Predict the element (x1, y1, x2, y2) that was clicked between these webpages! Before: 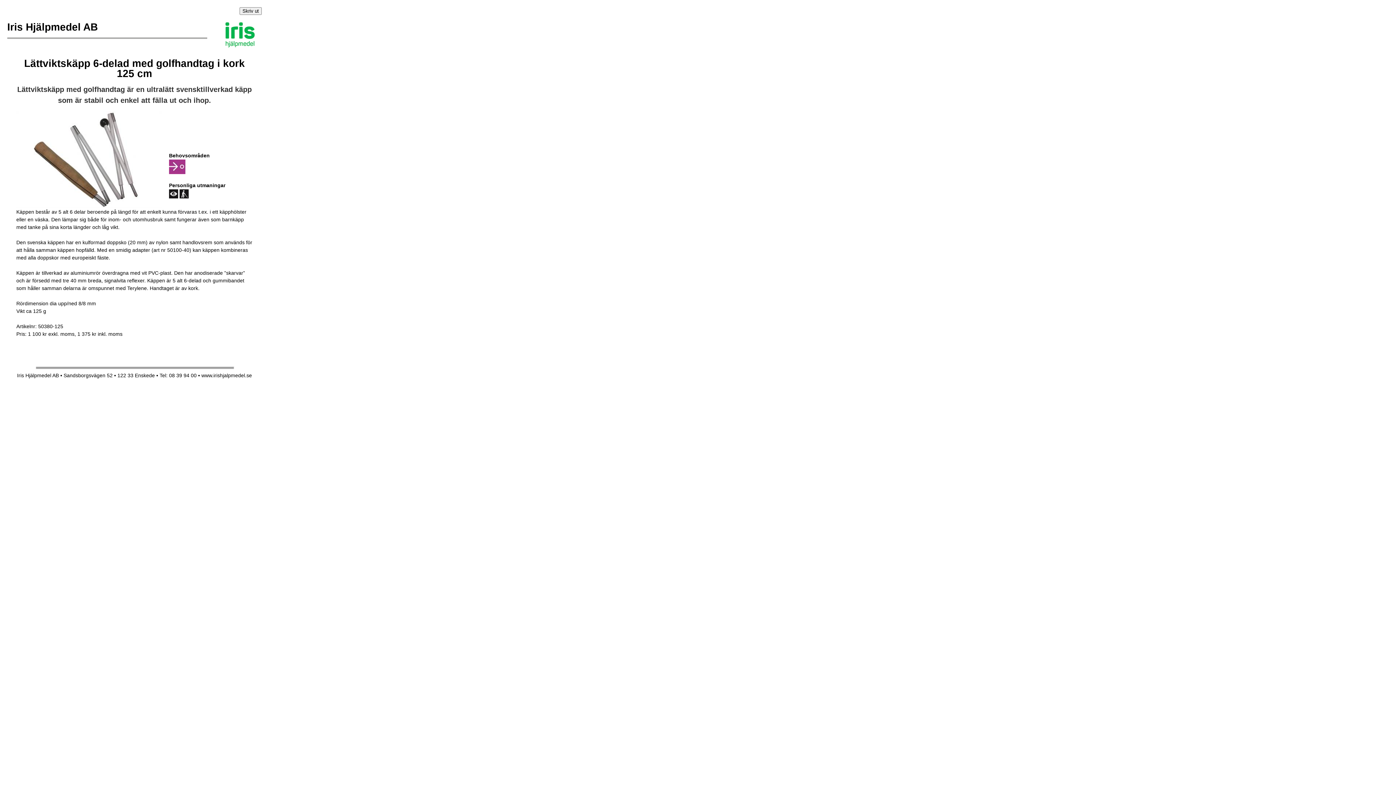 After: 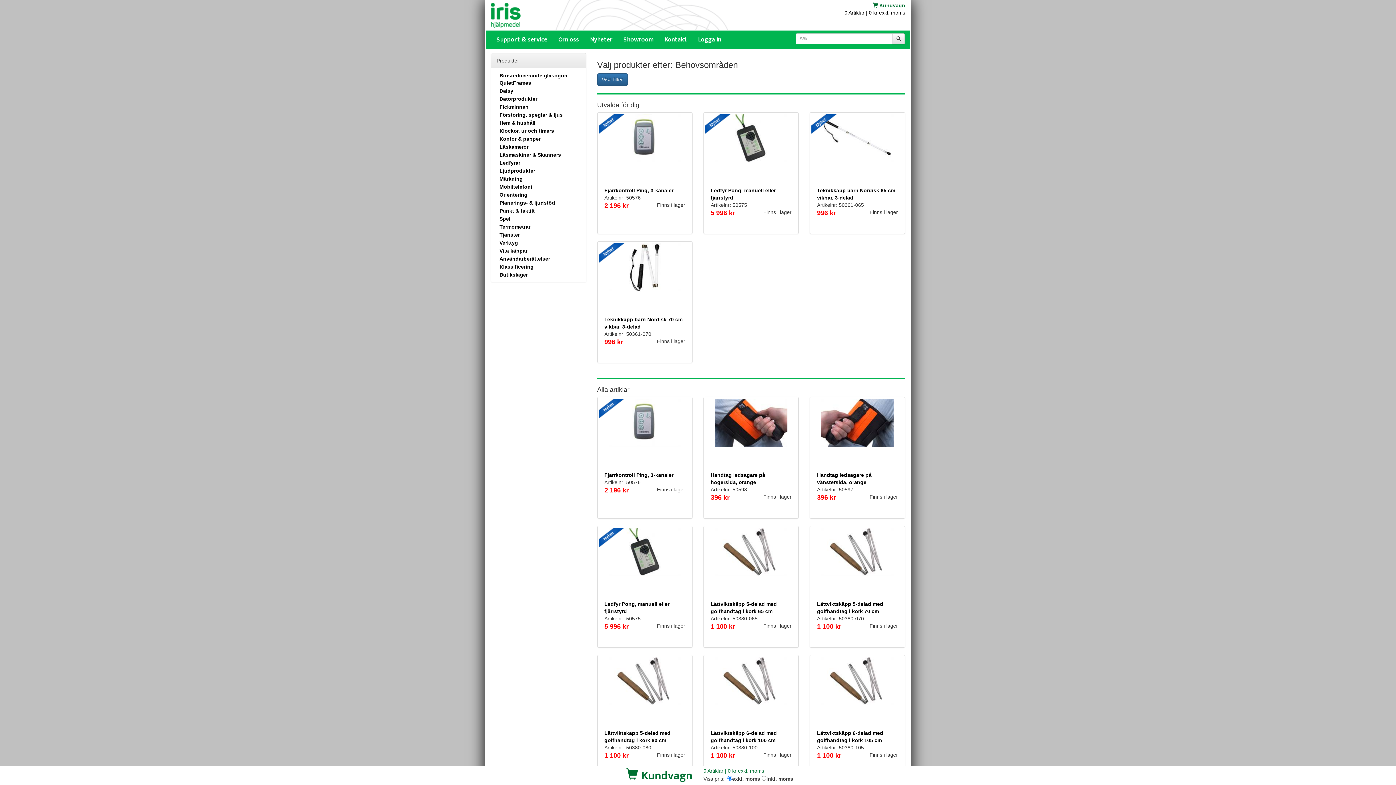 Action: bbox: (169, 169, 185, 175)